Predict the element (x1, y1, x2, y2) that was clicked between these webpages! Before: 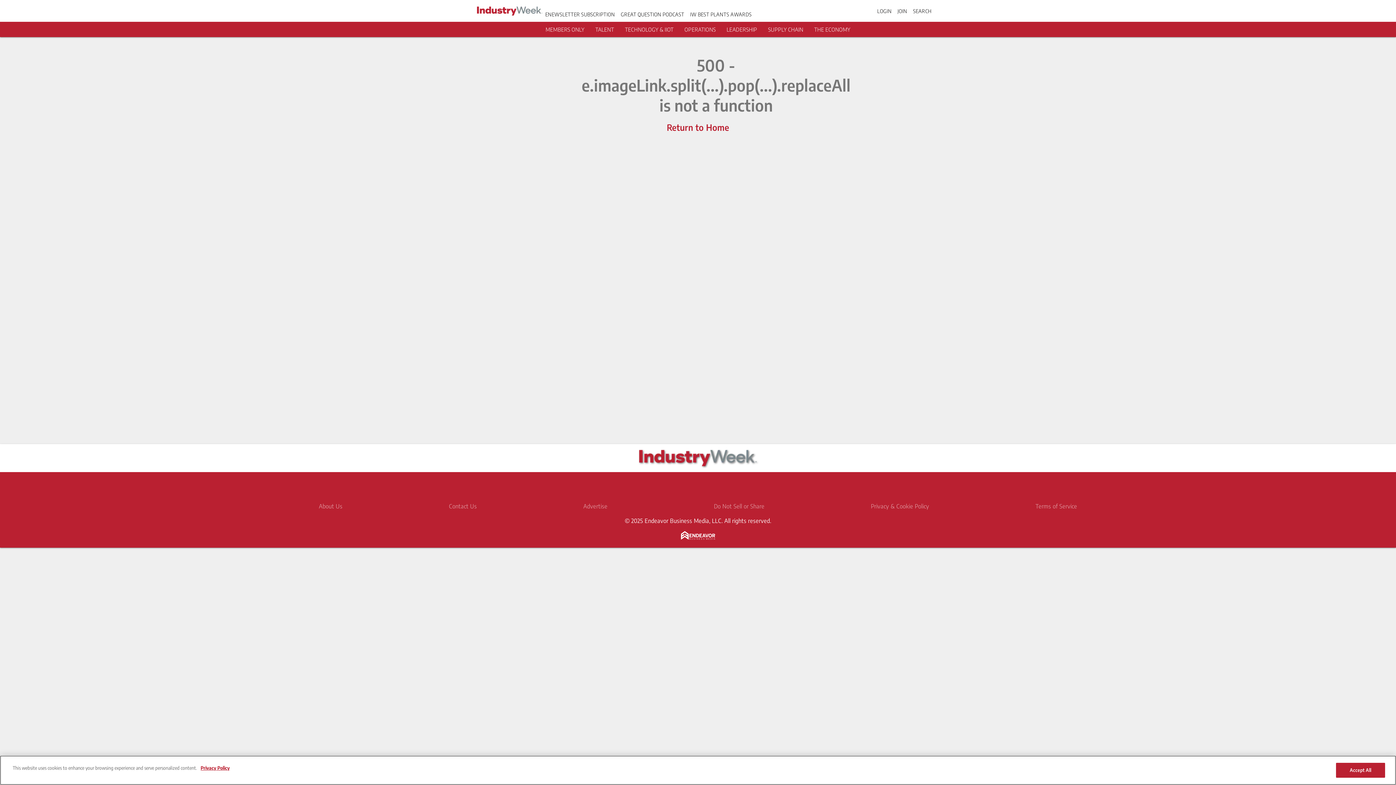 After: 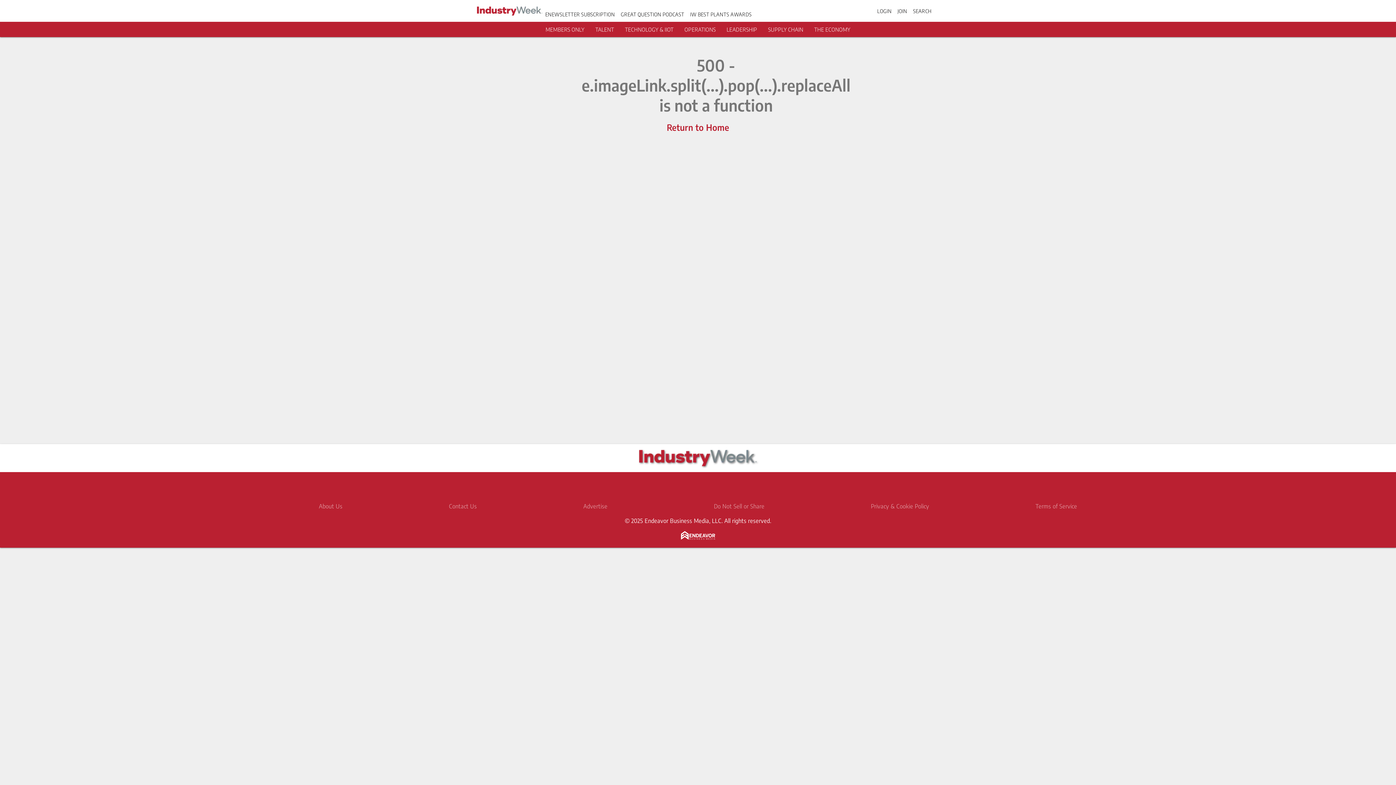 Action: bbox: (595, 26, 614, 32) label: TALENT